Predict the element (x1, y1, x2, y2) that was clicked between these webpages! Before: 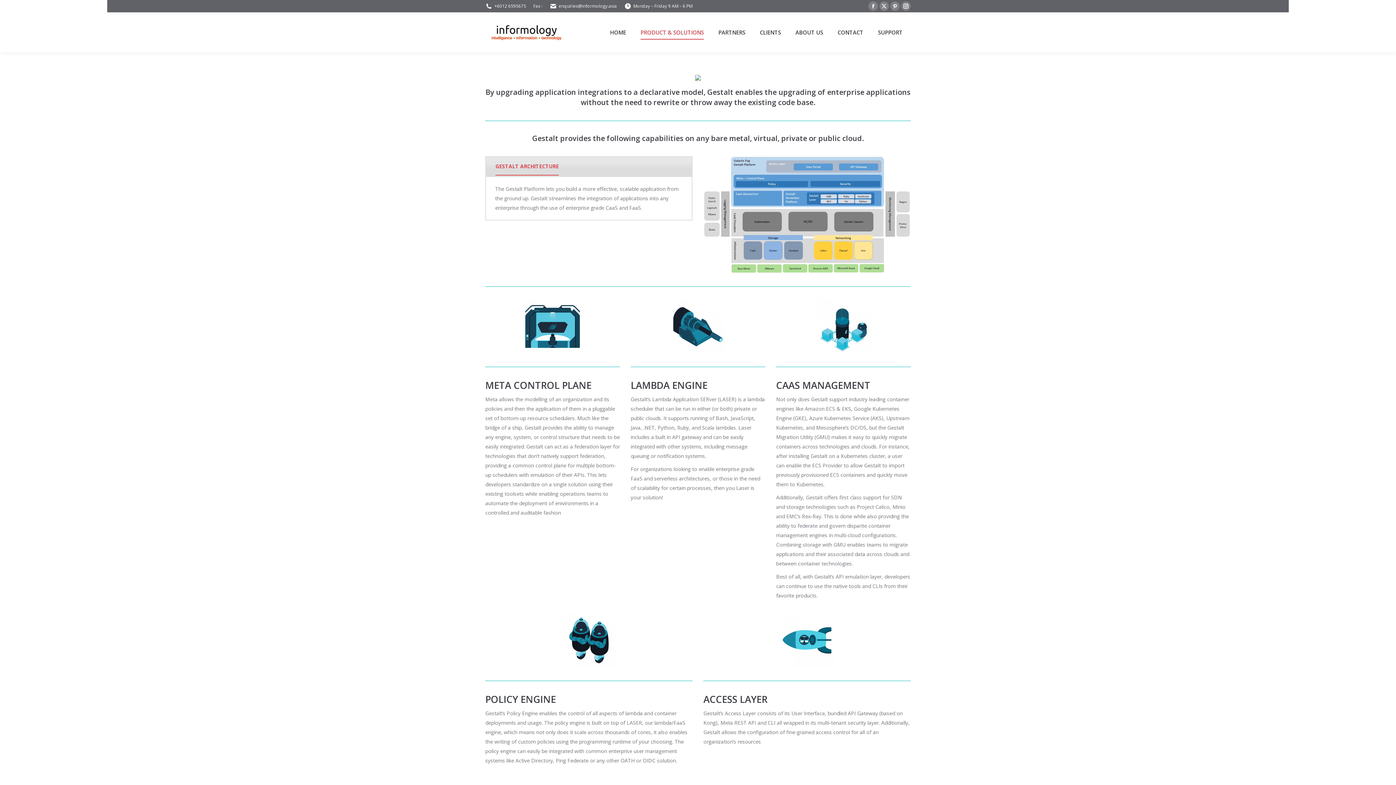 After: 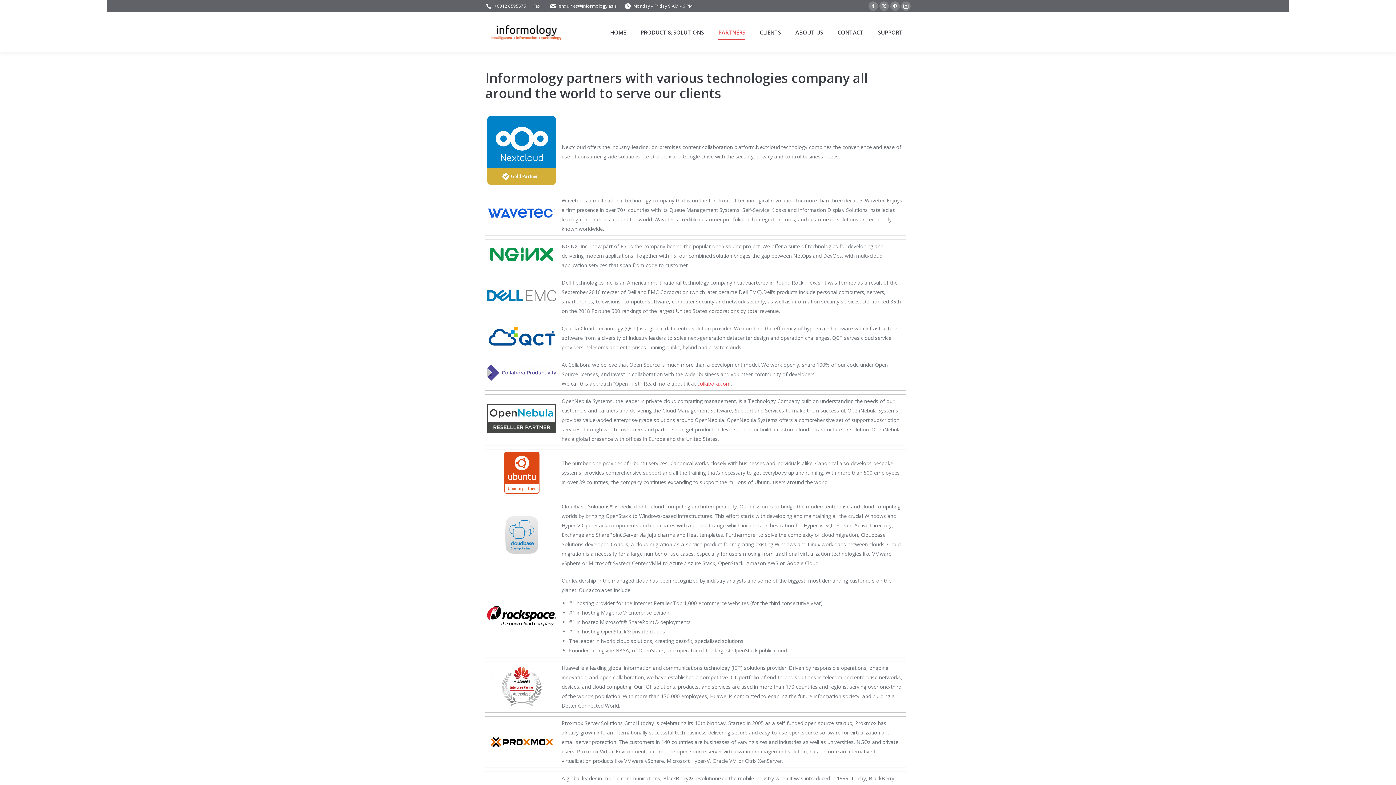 Action: bbox: (714, 26, 749, 38) label: PARTNERS